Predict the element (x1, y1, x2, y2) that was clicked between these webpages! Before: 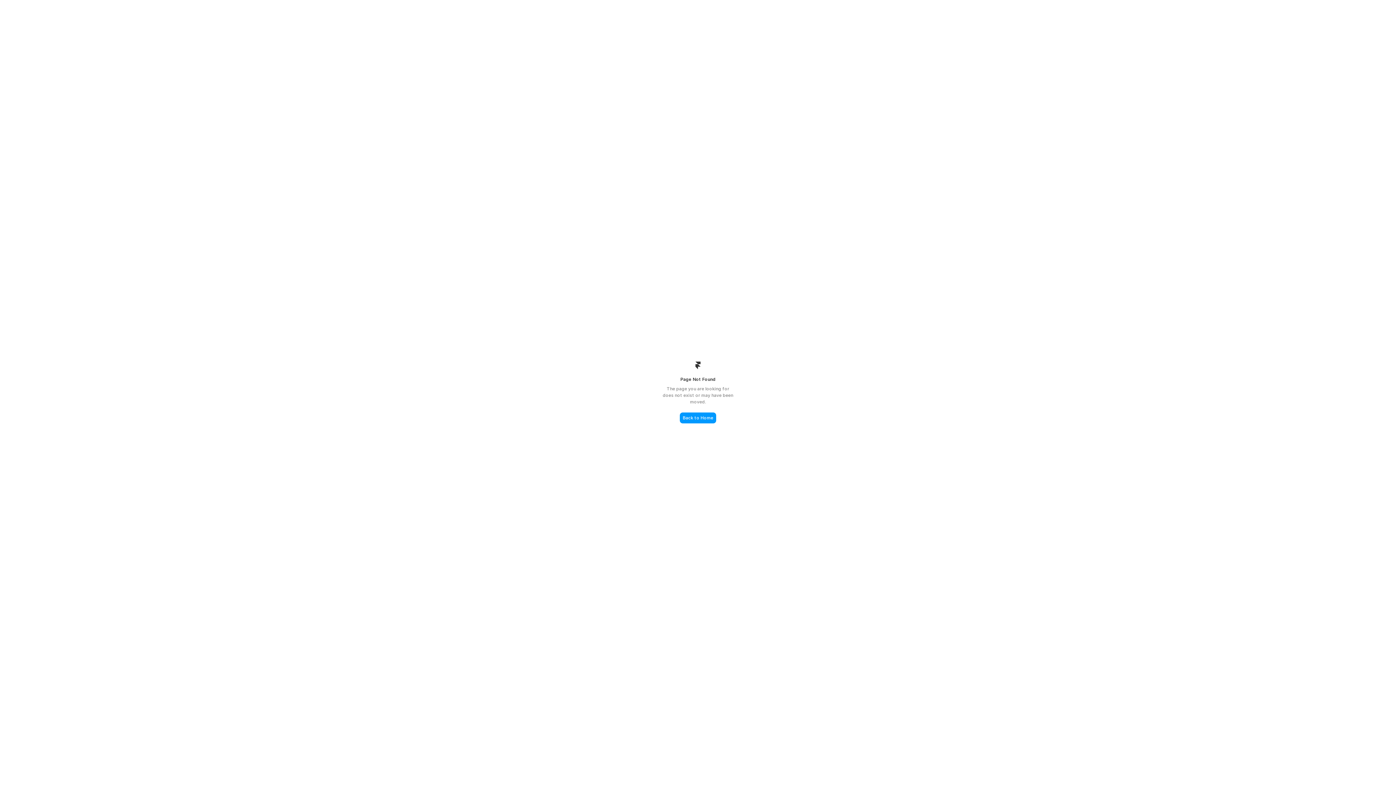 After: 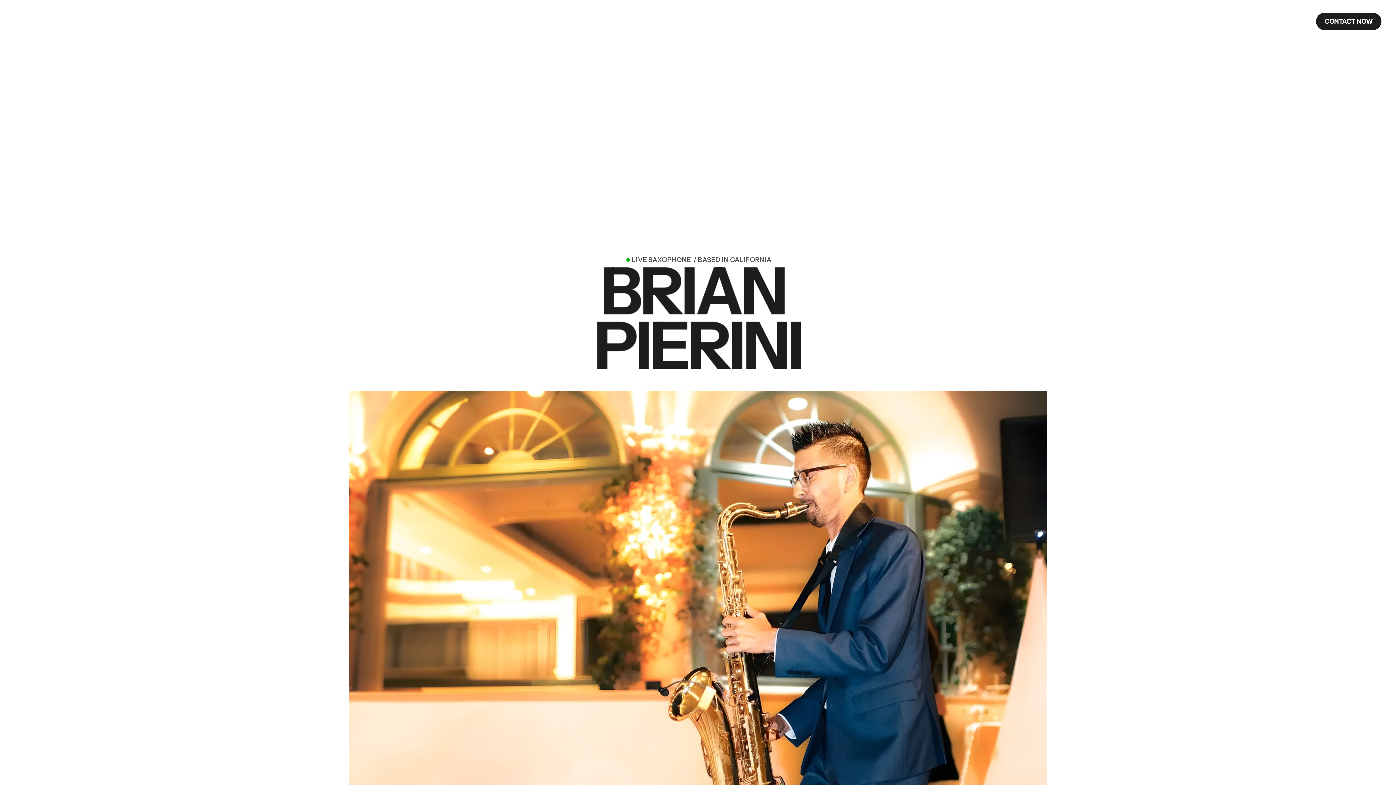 Action: bbox: (680, 412, 716, 423) label: Back to Home